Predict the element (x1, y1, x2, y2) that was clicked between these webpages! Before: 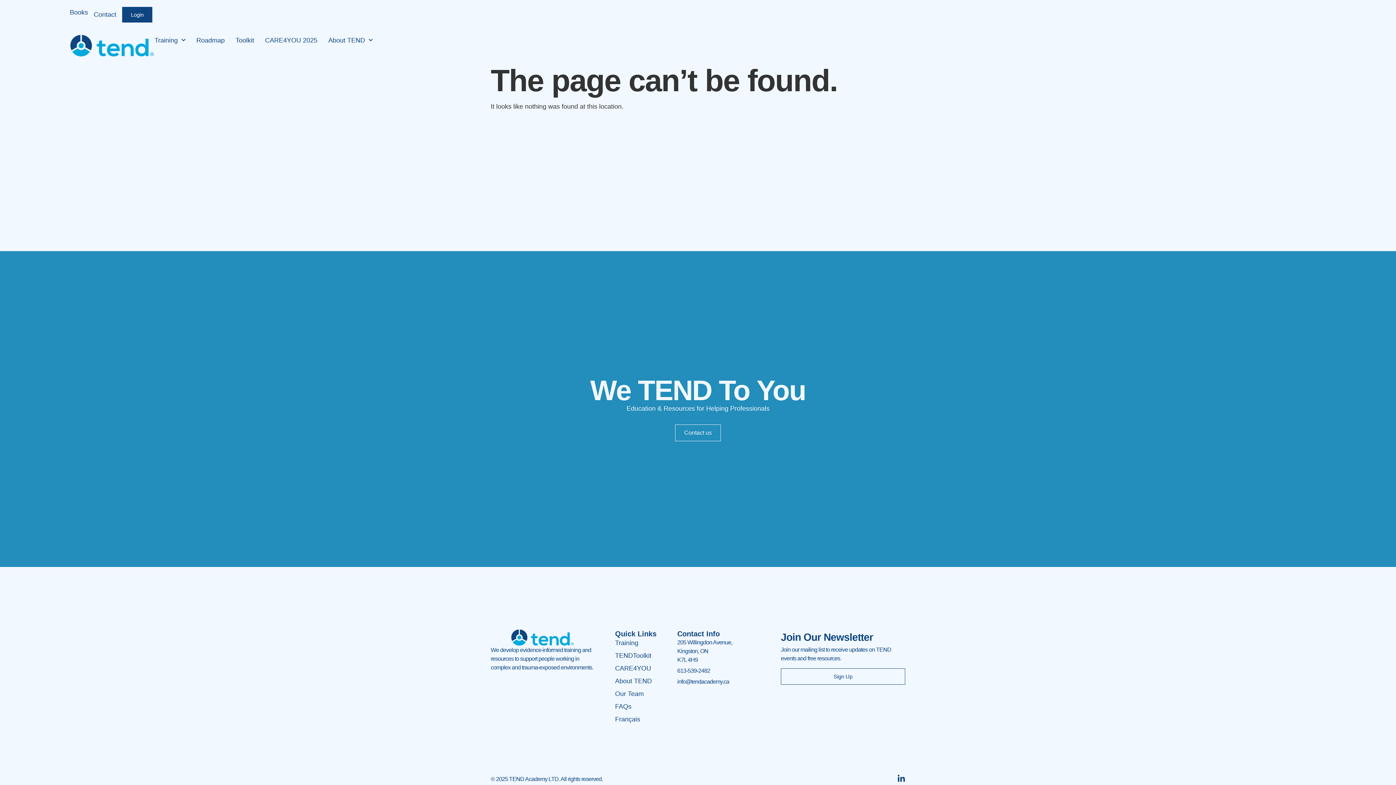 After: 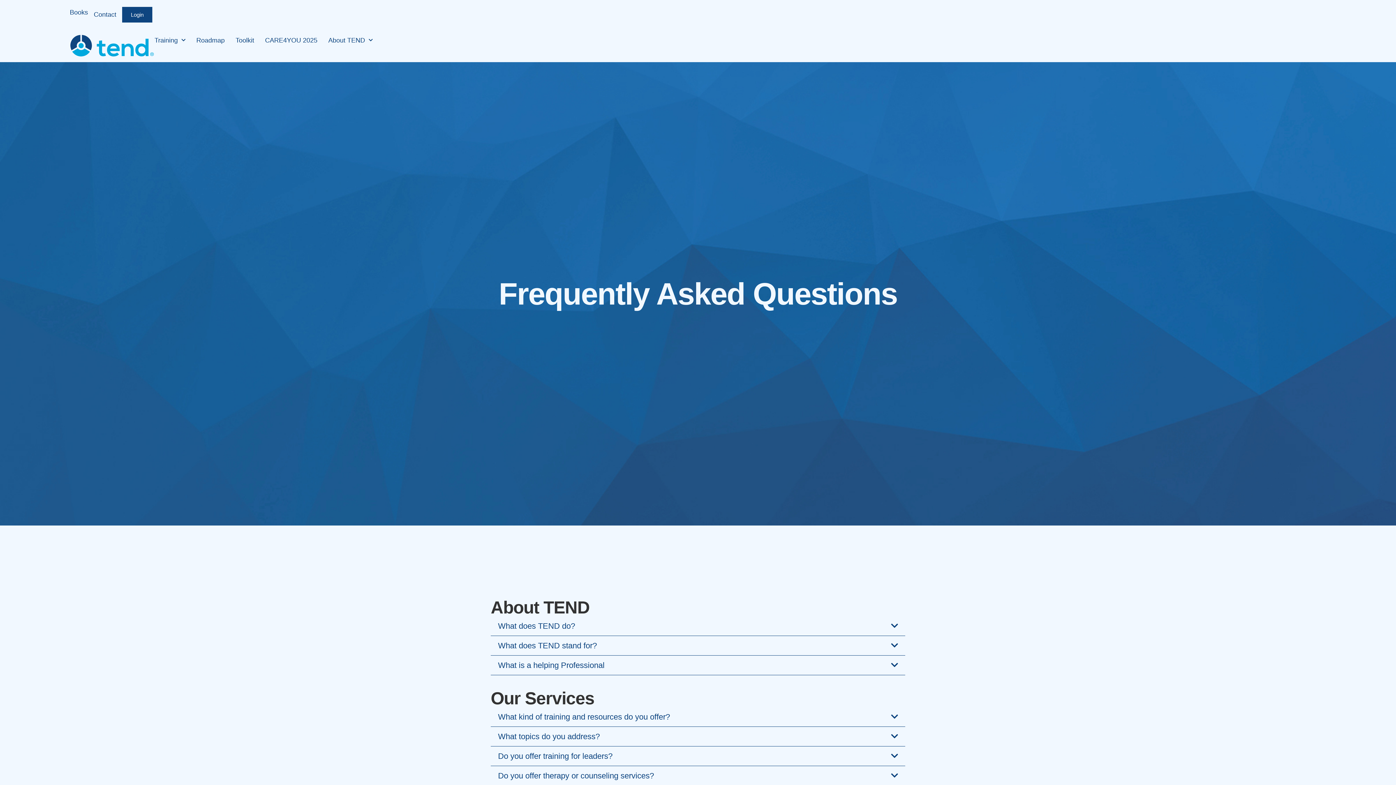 Action: bbox: (615, 702, 677, 712) label: FAQs